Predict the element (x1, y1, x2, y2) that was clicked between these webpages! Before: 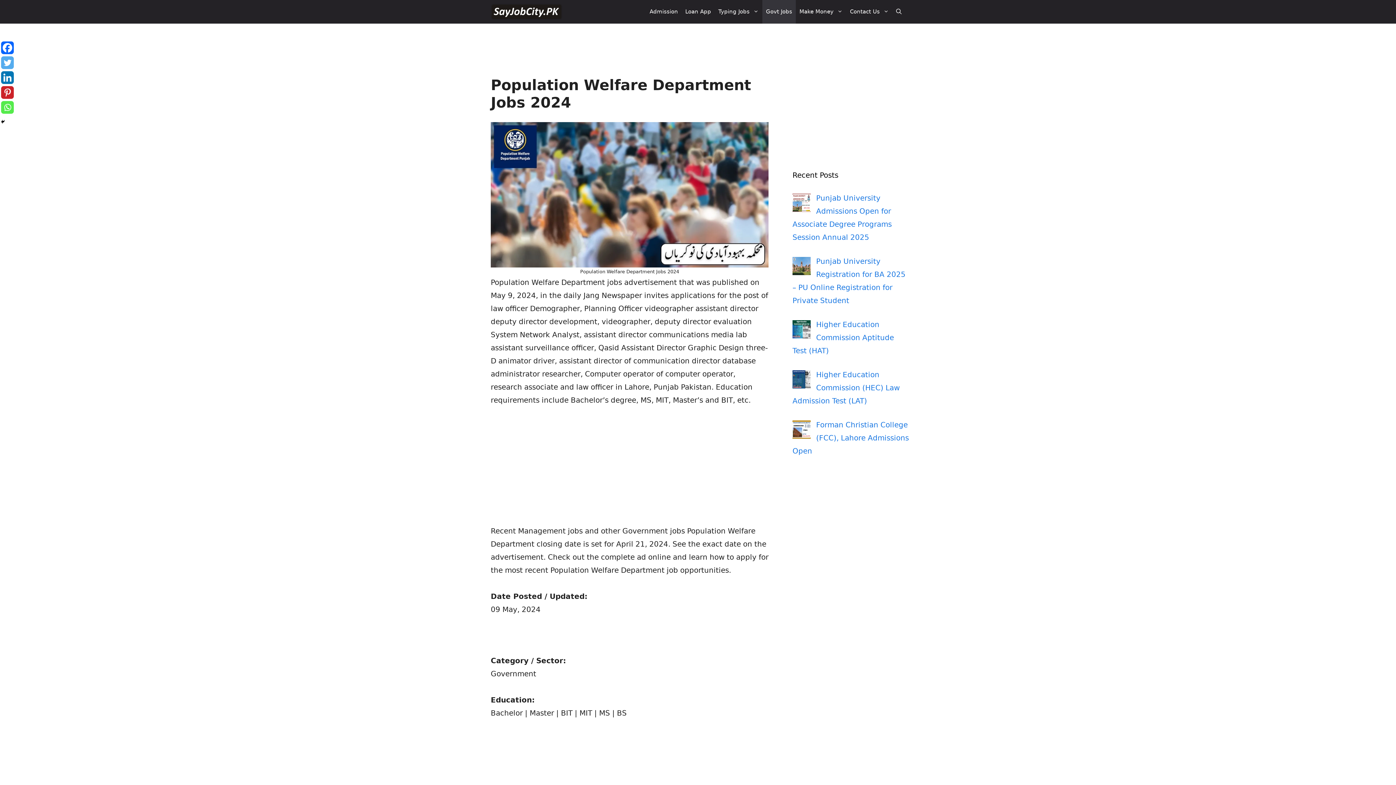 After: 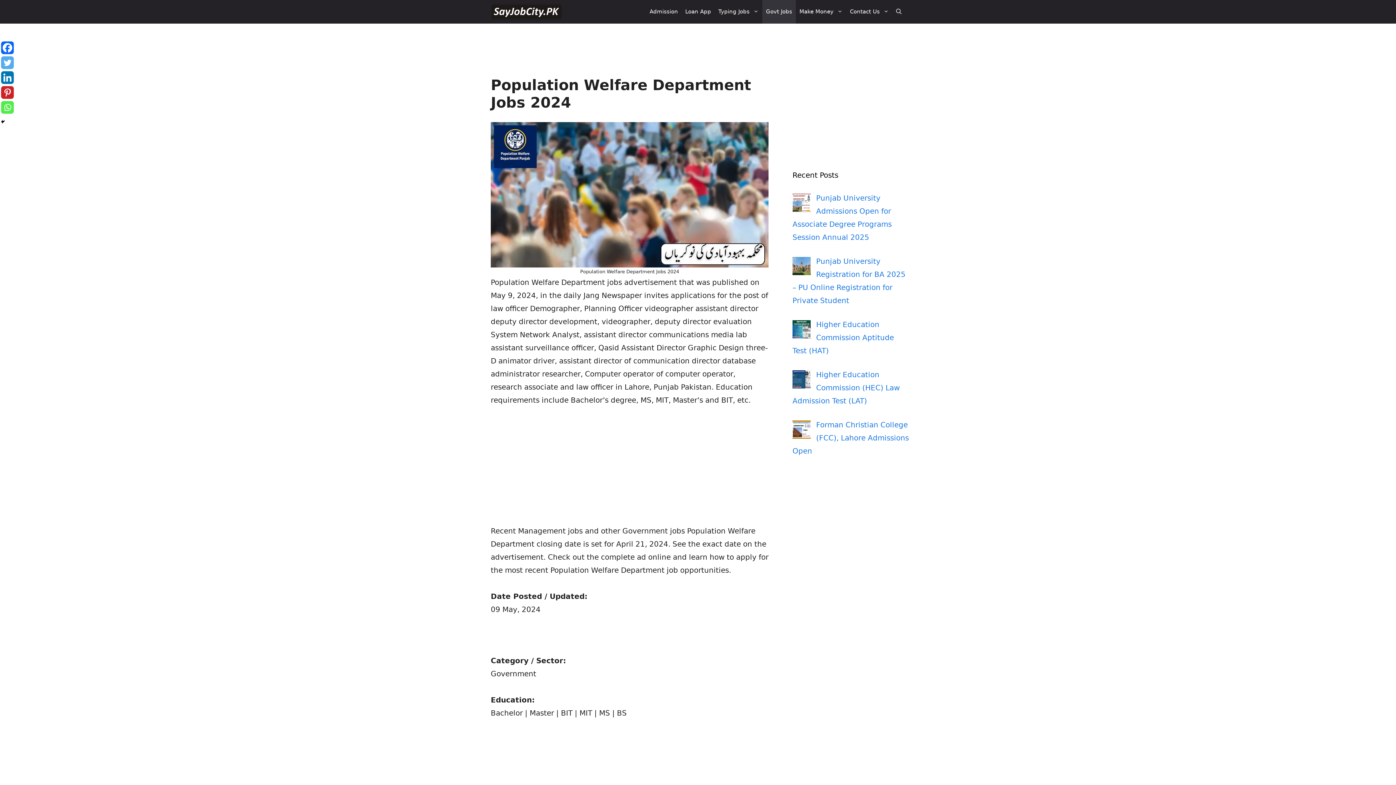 Action: label: Facebook bbox: (0, 40, 14, 55)